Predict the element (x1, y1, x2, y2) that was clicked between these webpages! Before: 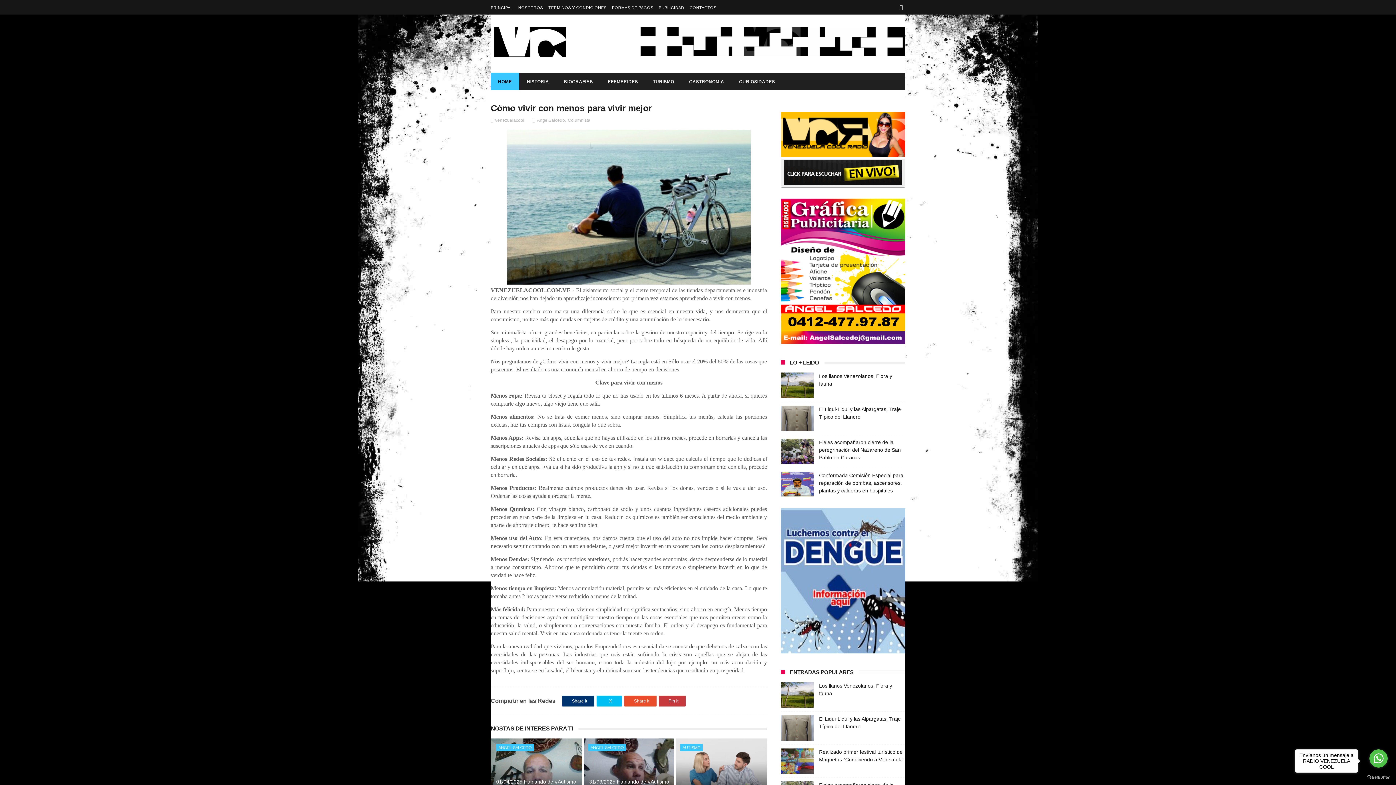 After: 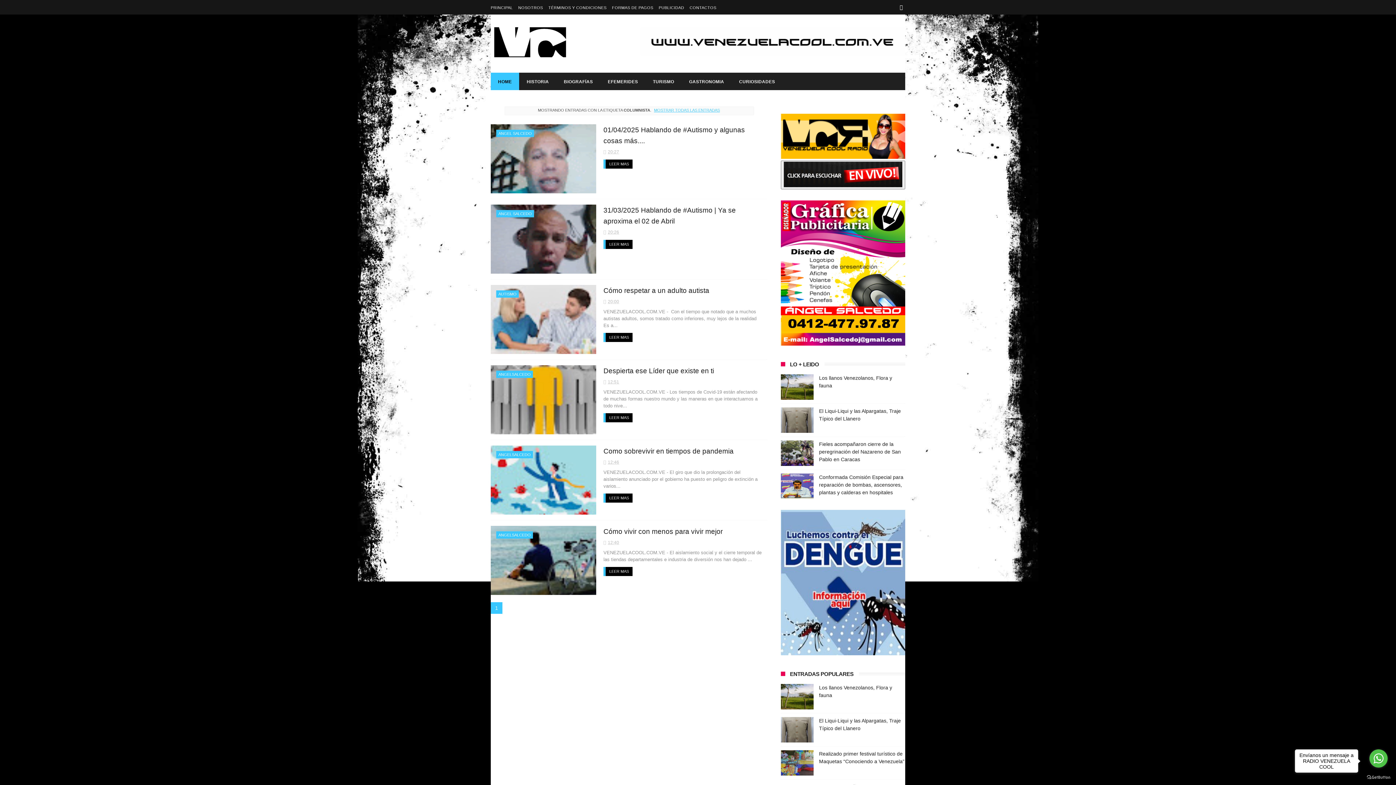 Action: label: Columnista bbox: (567, 117, 590, 122)